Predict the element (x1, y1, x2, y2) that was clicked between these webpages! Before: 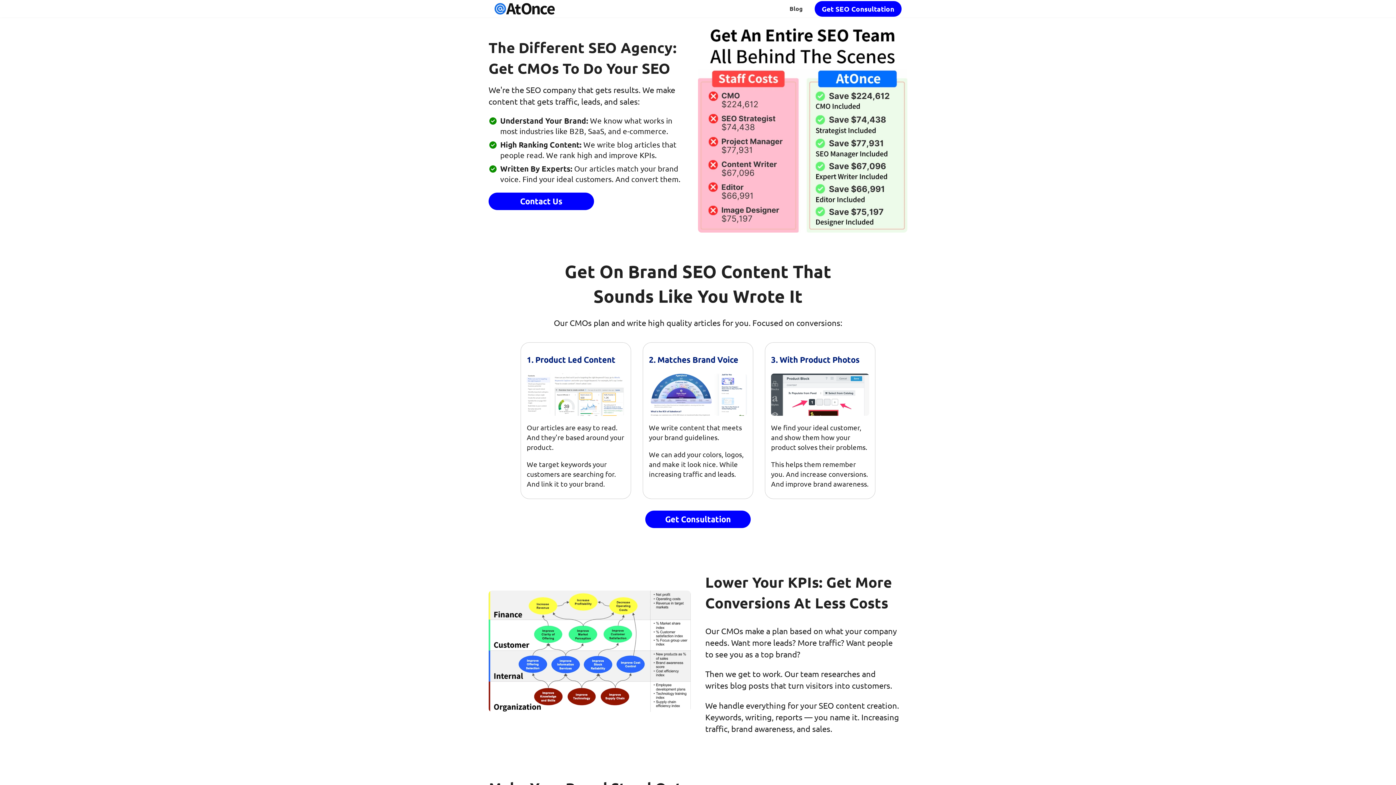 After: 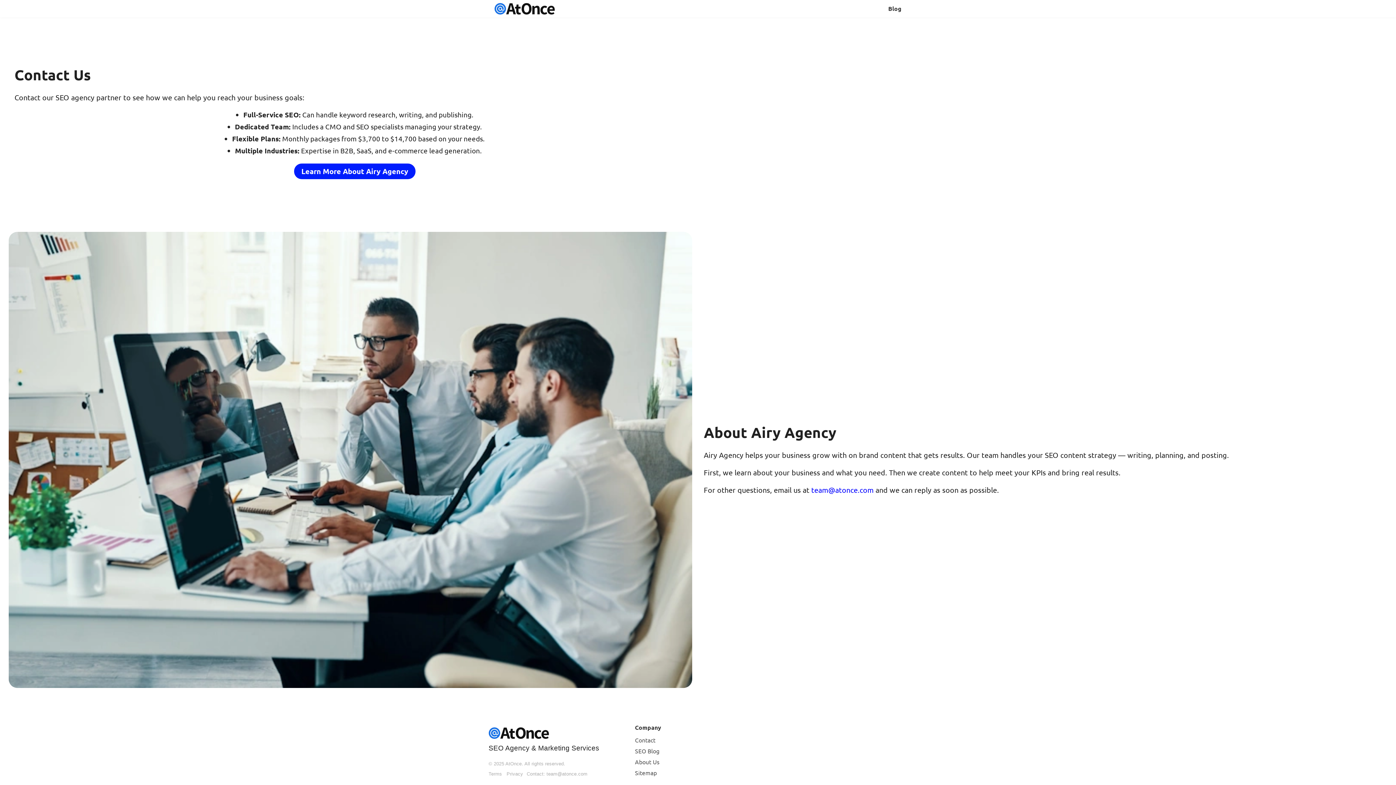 Action: bbox: (488, 192, 594, 210) label: Contact Us